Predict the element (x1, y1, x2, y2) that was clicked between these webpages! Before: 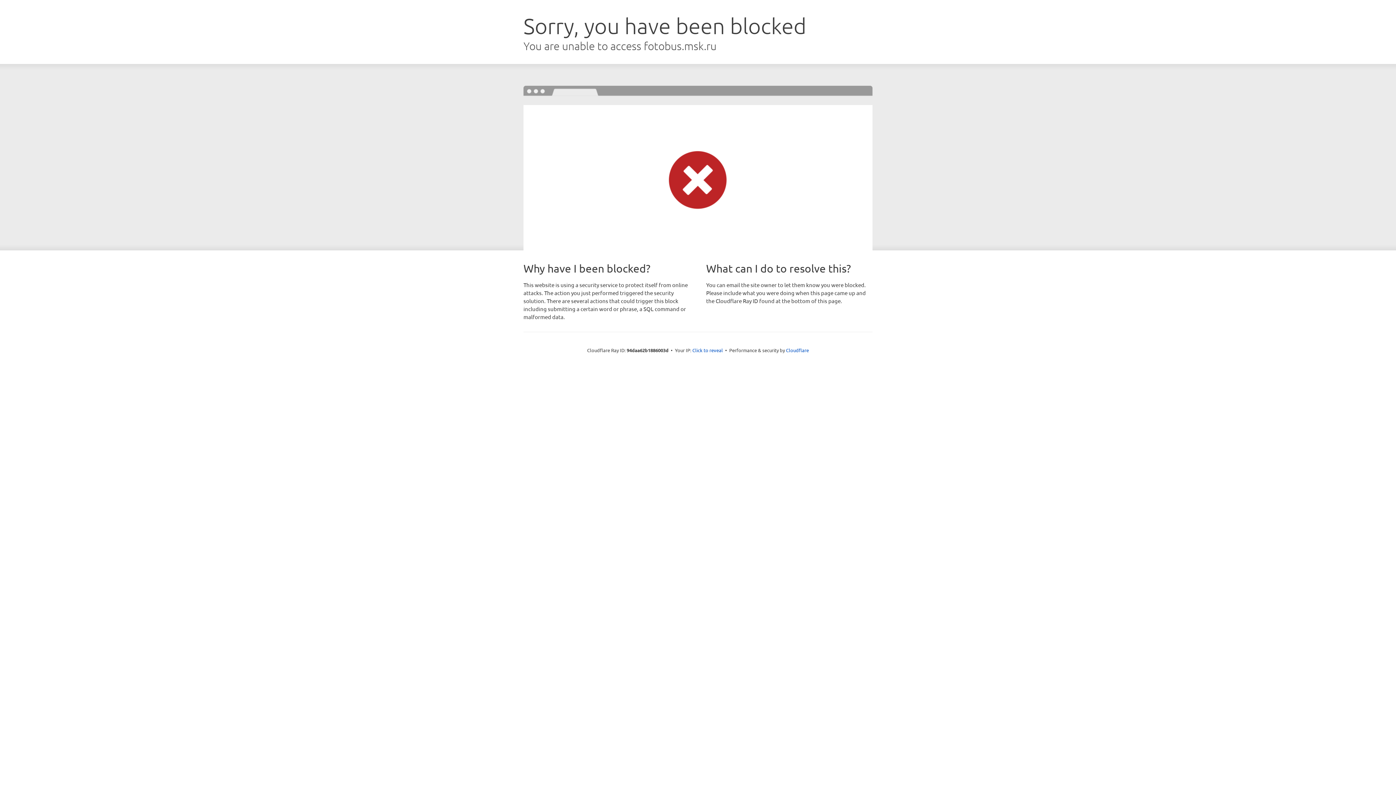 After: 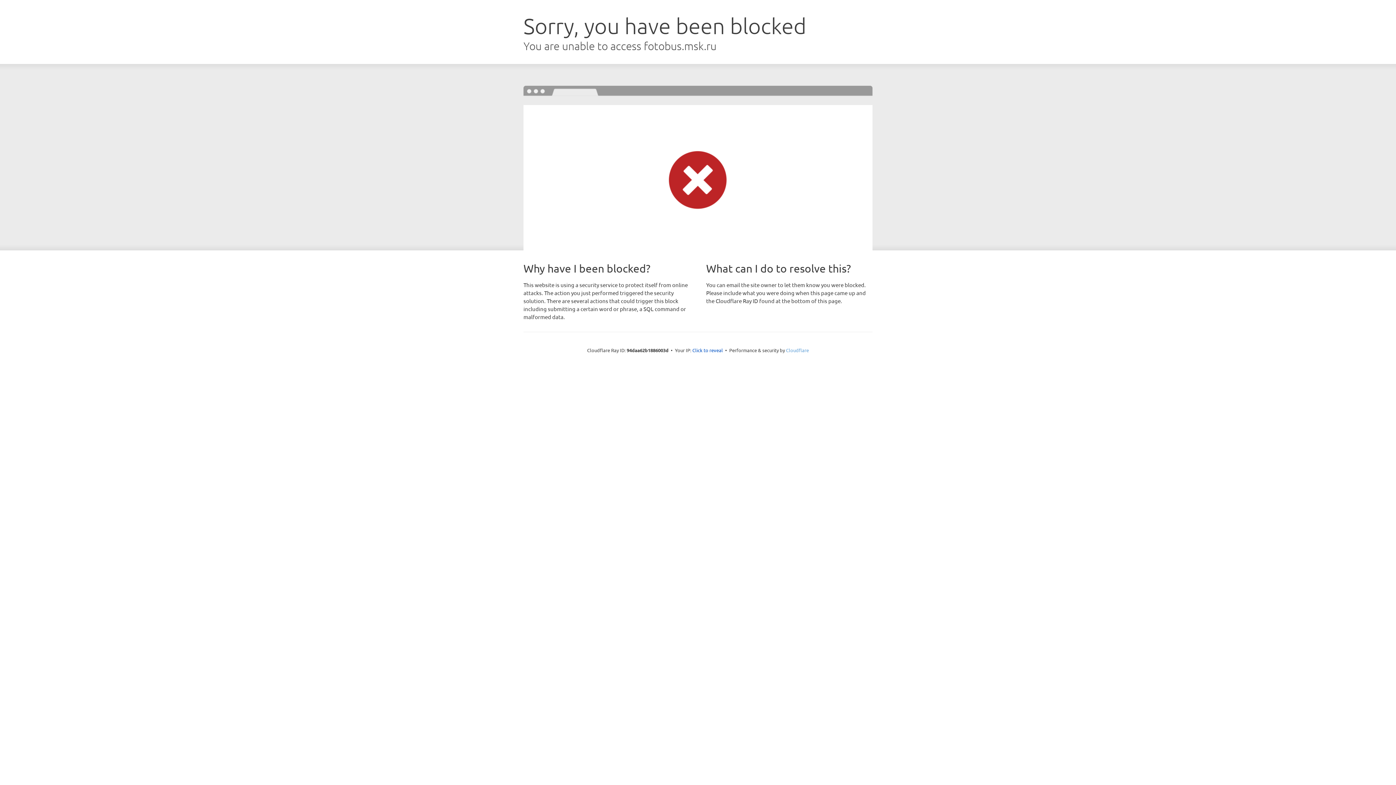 Action: bbox: (786, 347, 809, 353) label: Cloudflare